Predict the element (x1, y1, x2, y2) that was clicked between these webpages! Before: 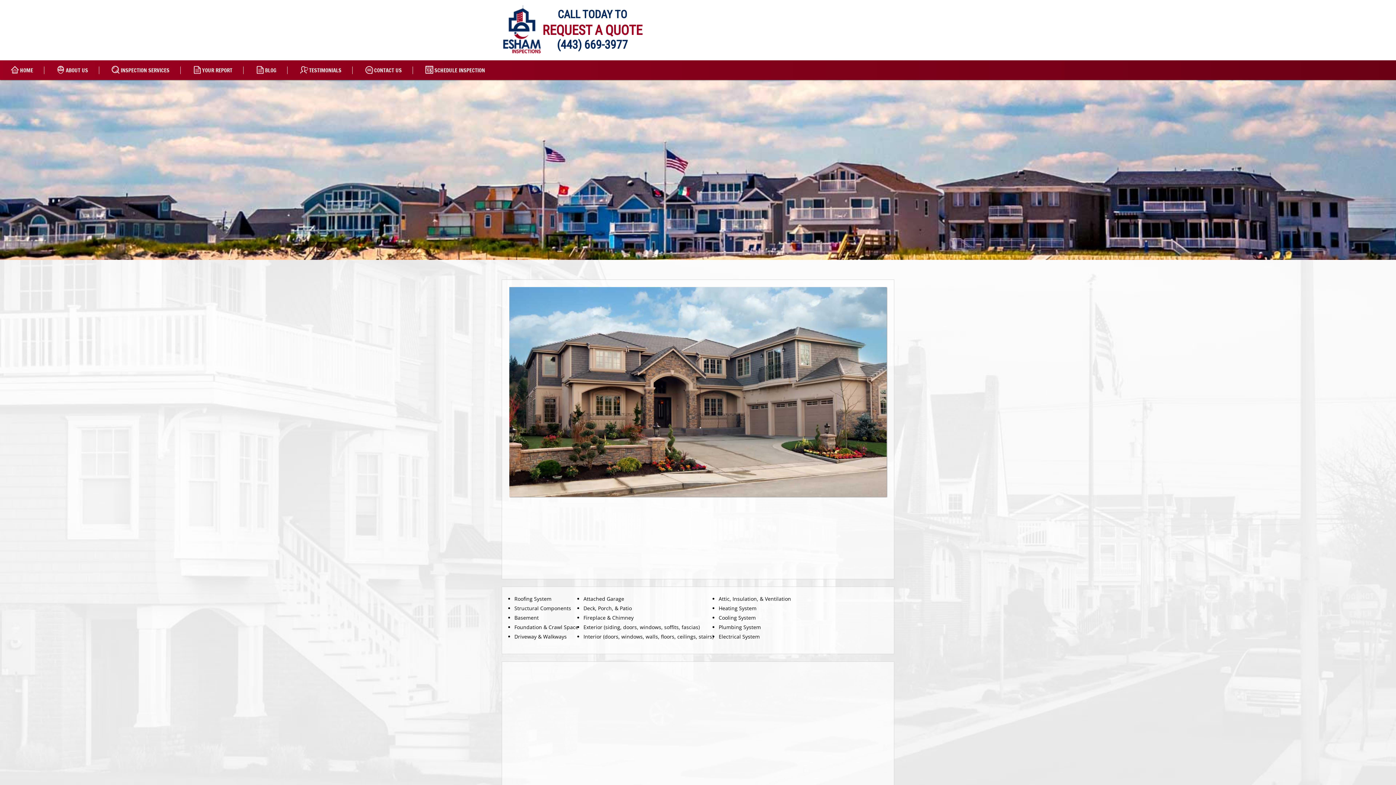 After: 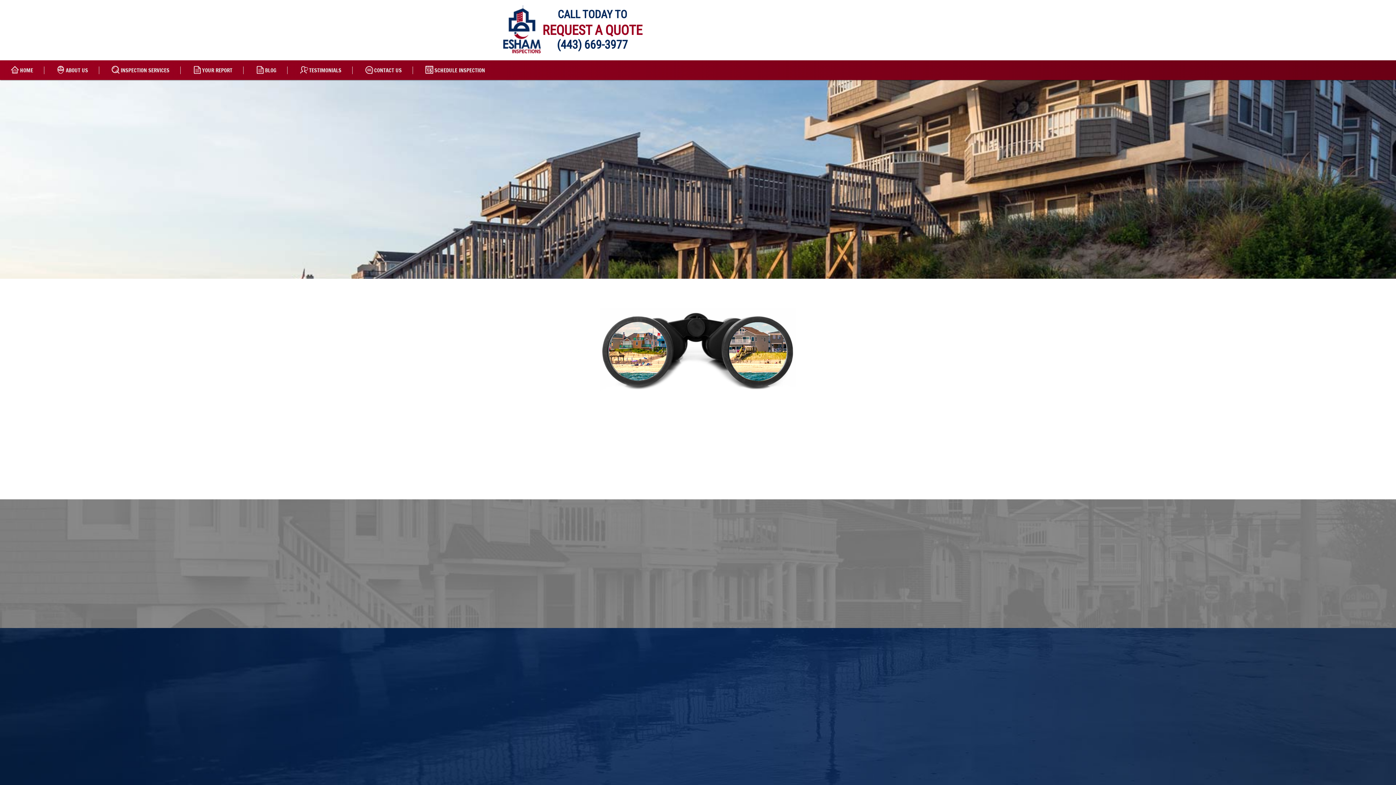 Action: bbox: (0, 66, 44, 74) label: HOME